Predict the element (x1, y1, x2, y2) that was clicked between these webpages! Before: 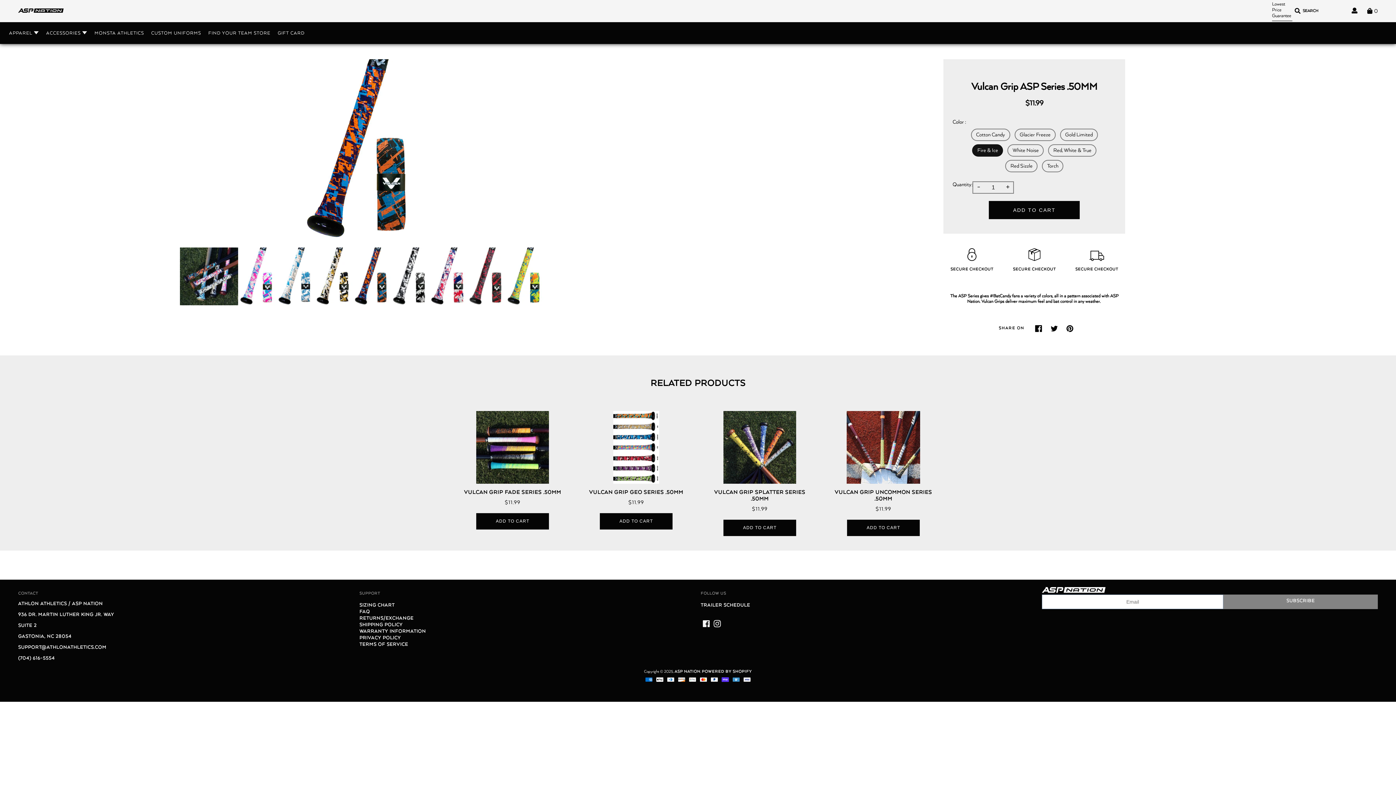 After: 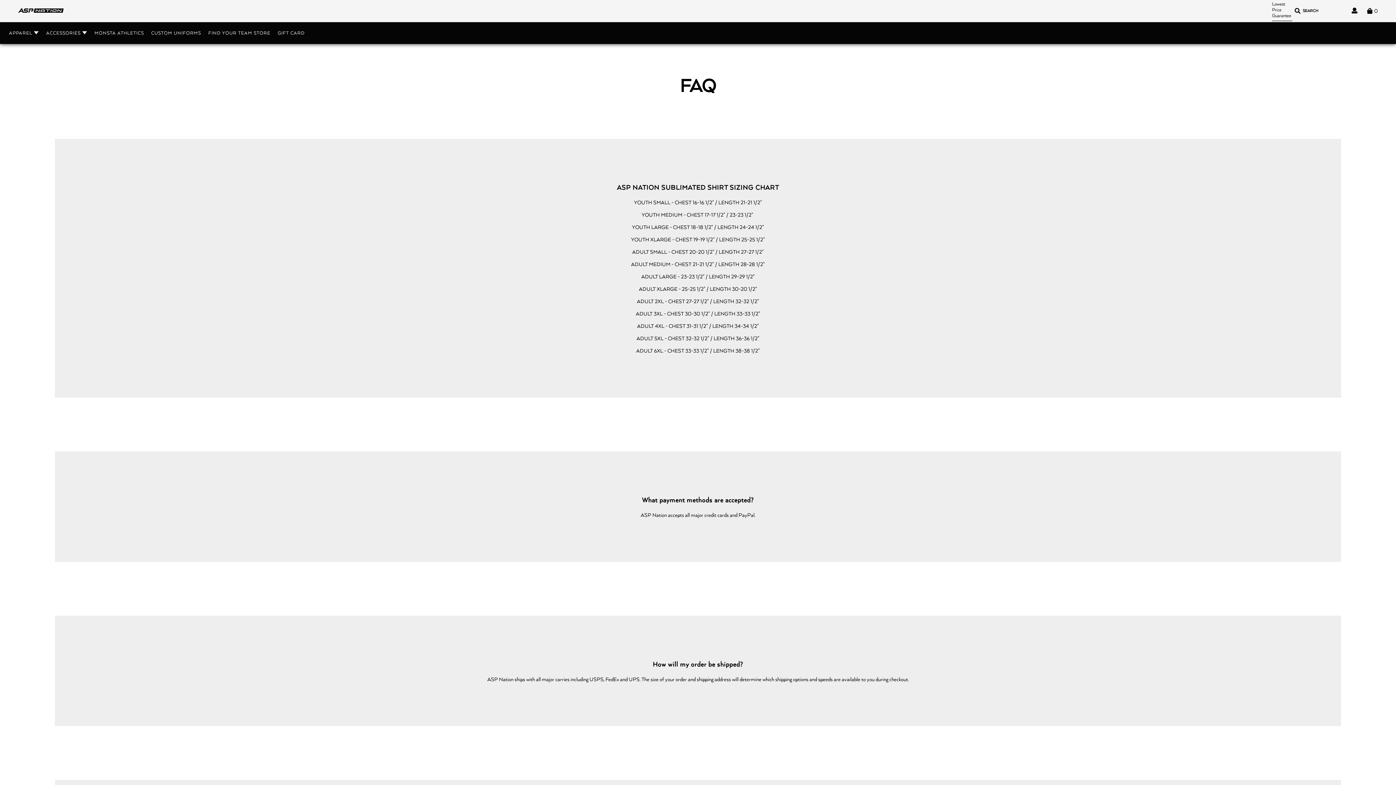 Action: label: SIZING CHART bbox: (359, 602, 394, 608)